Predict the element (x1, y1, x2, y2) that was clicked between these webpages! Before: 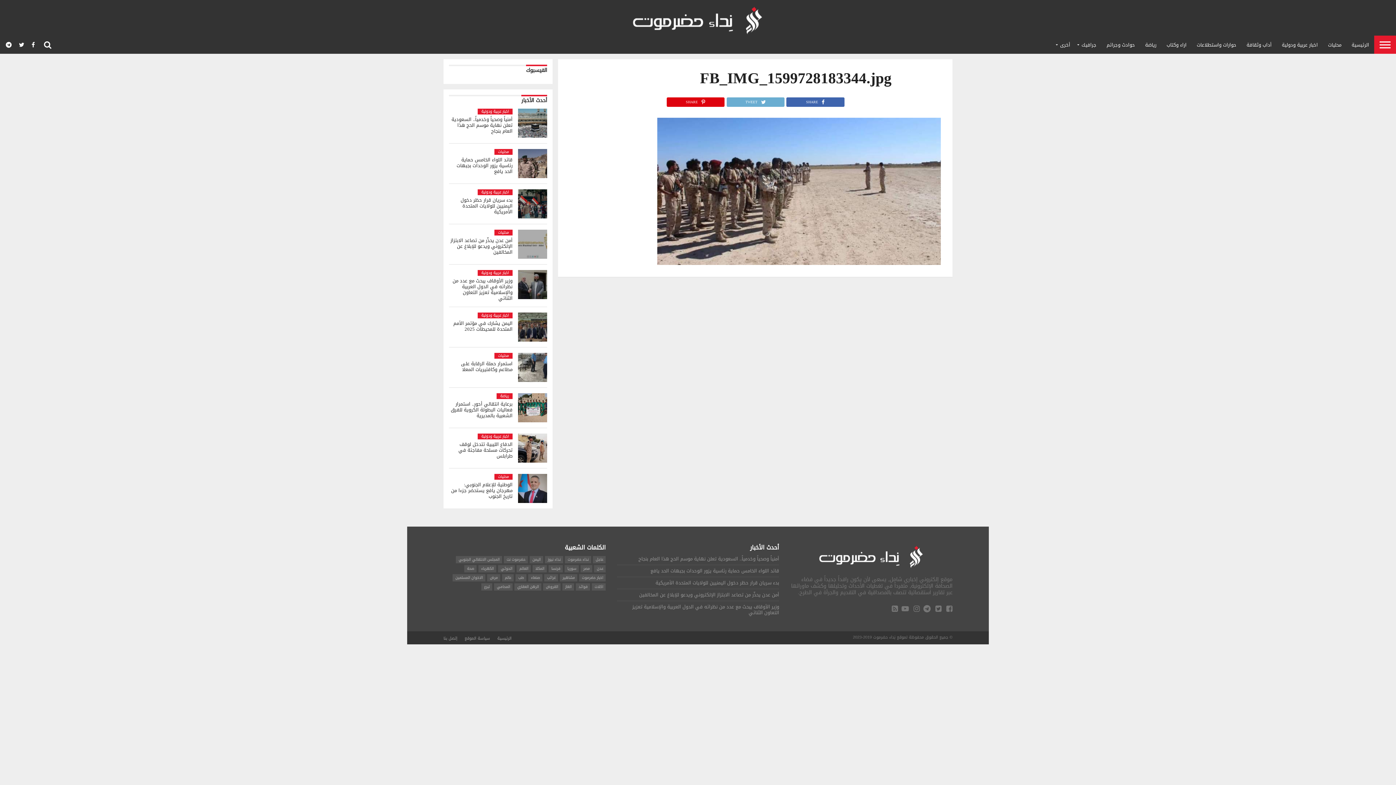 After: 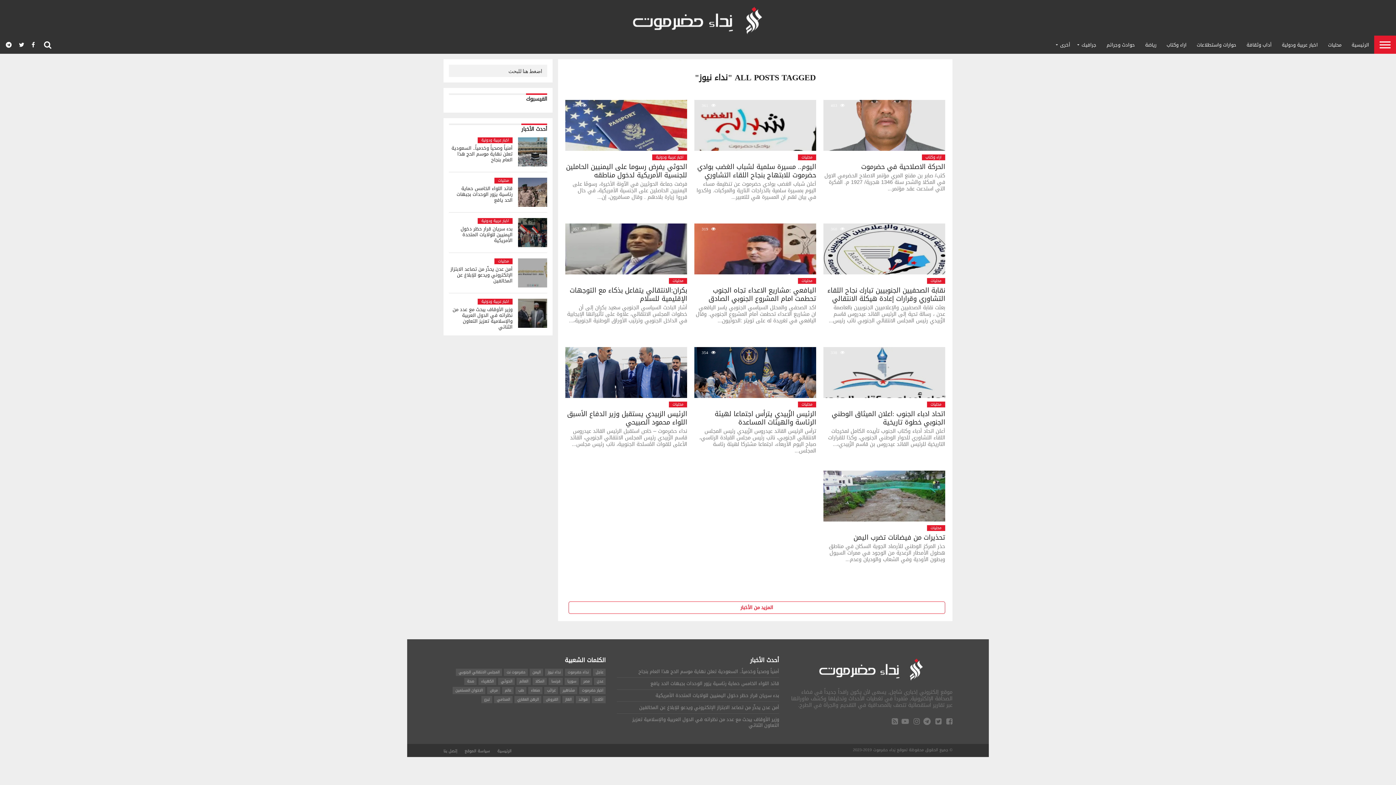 Action: label: نداء نيوز bbox: (545, 556, 563, 563)